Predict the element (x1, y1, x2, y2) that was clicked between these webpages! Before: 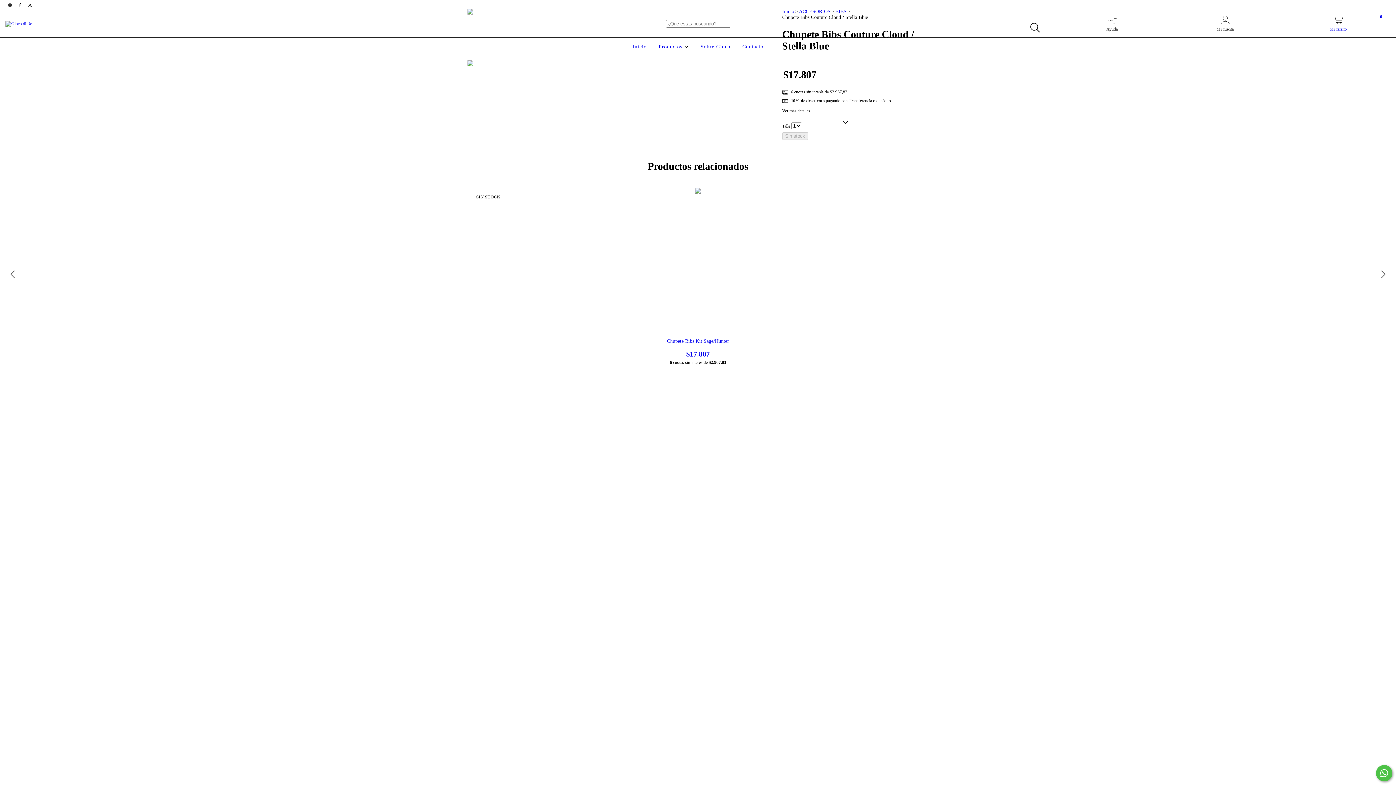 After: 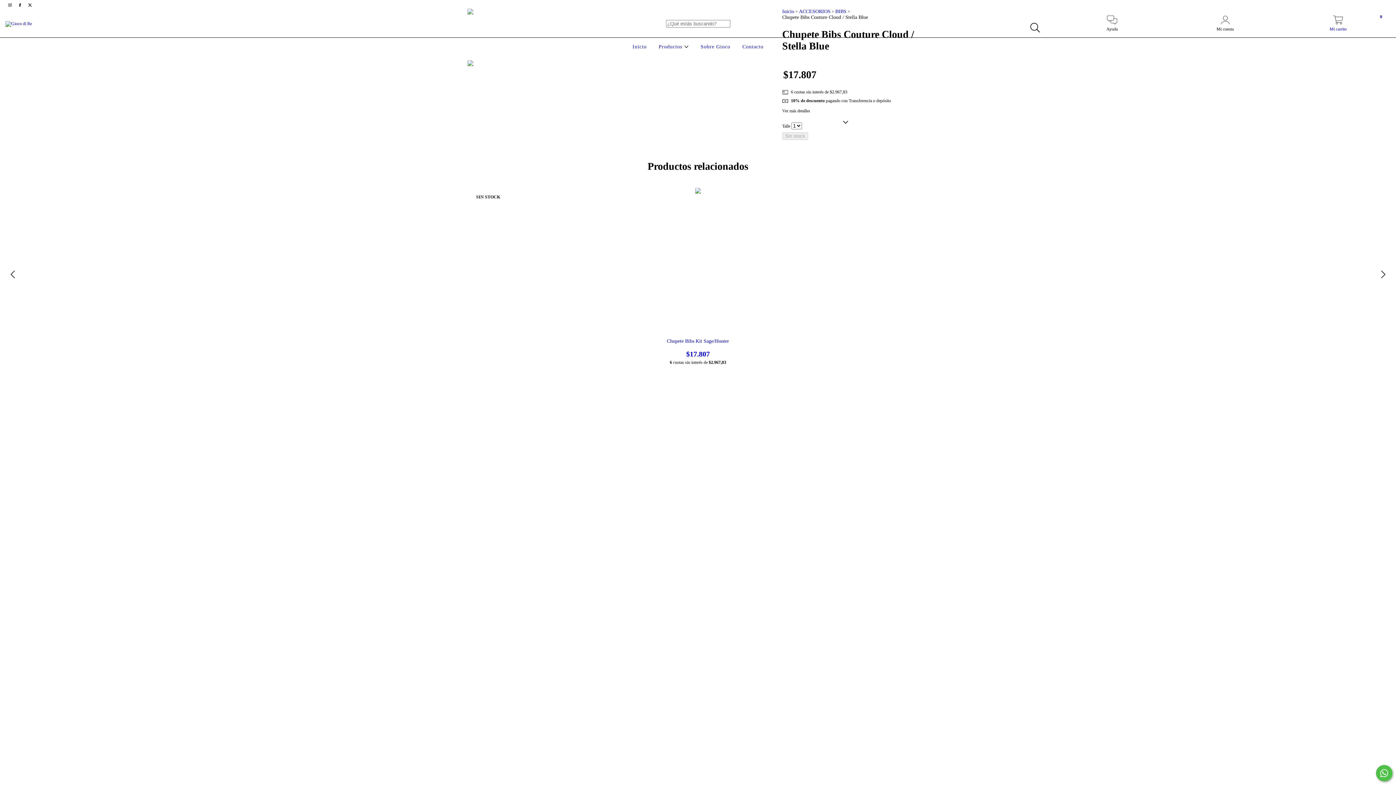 Action: label: Ver más detalles bbox: (776, 108, 934, 113)